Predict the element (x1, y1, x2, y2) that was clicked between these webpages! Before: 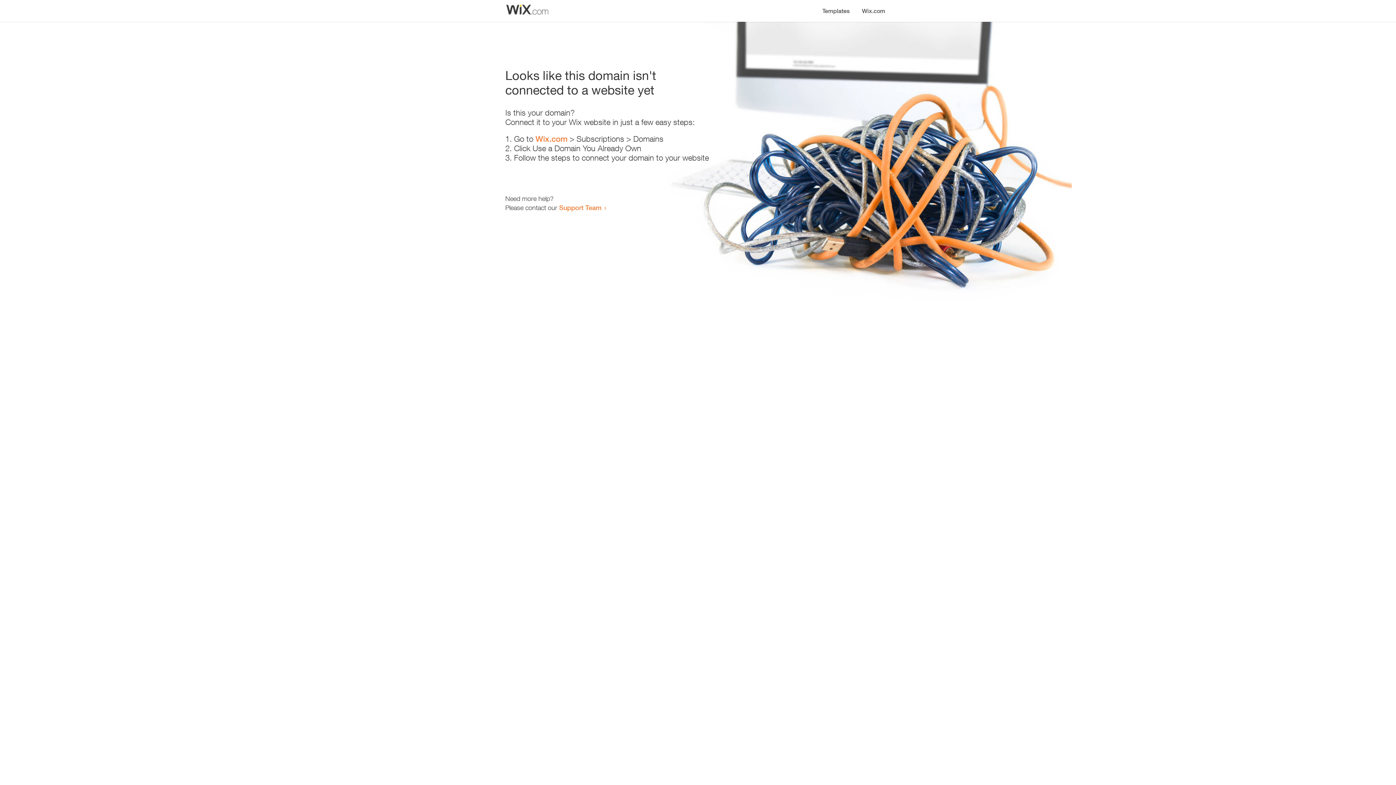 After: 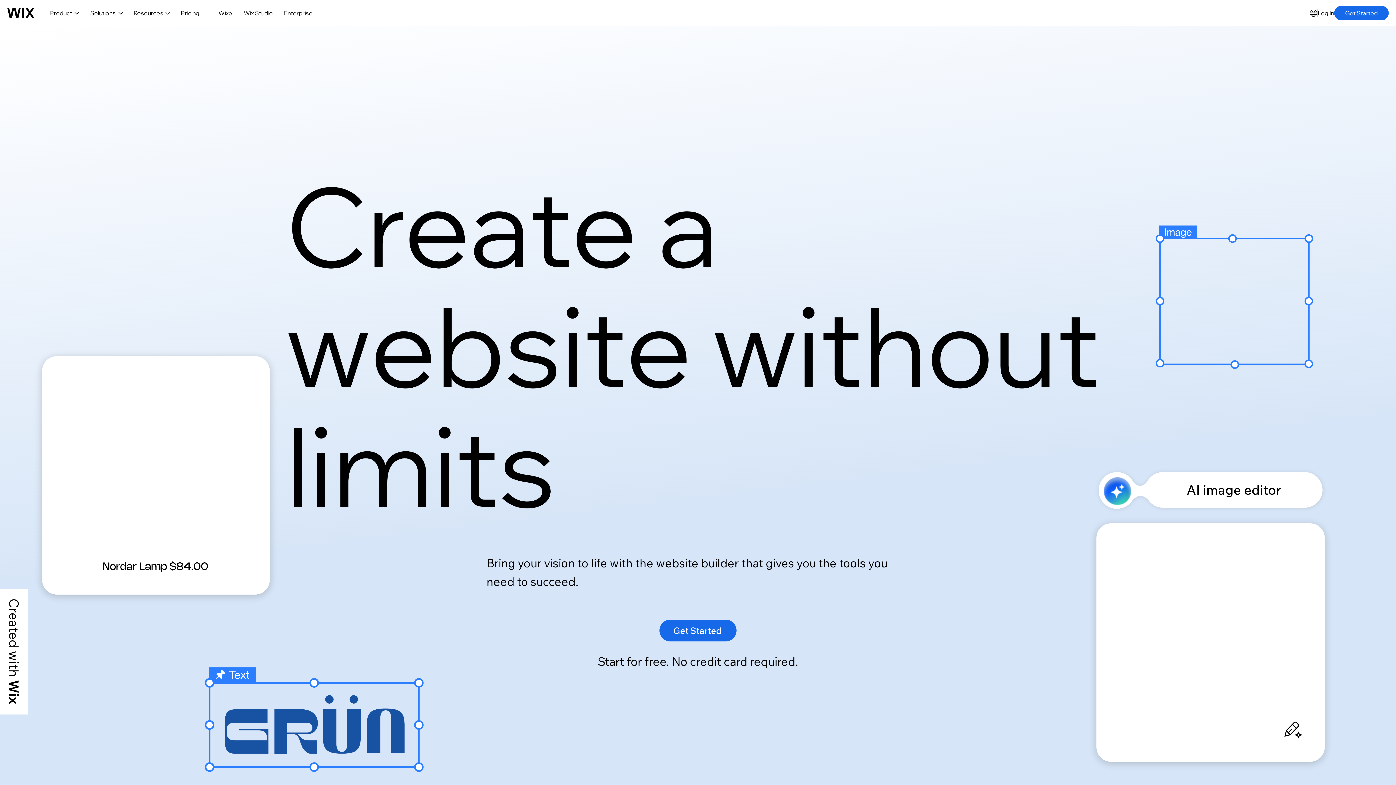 Action: bbox: (535, 134, 567, 143) label: Wix.com